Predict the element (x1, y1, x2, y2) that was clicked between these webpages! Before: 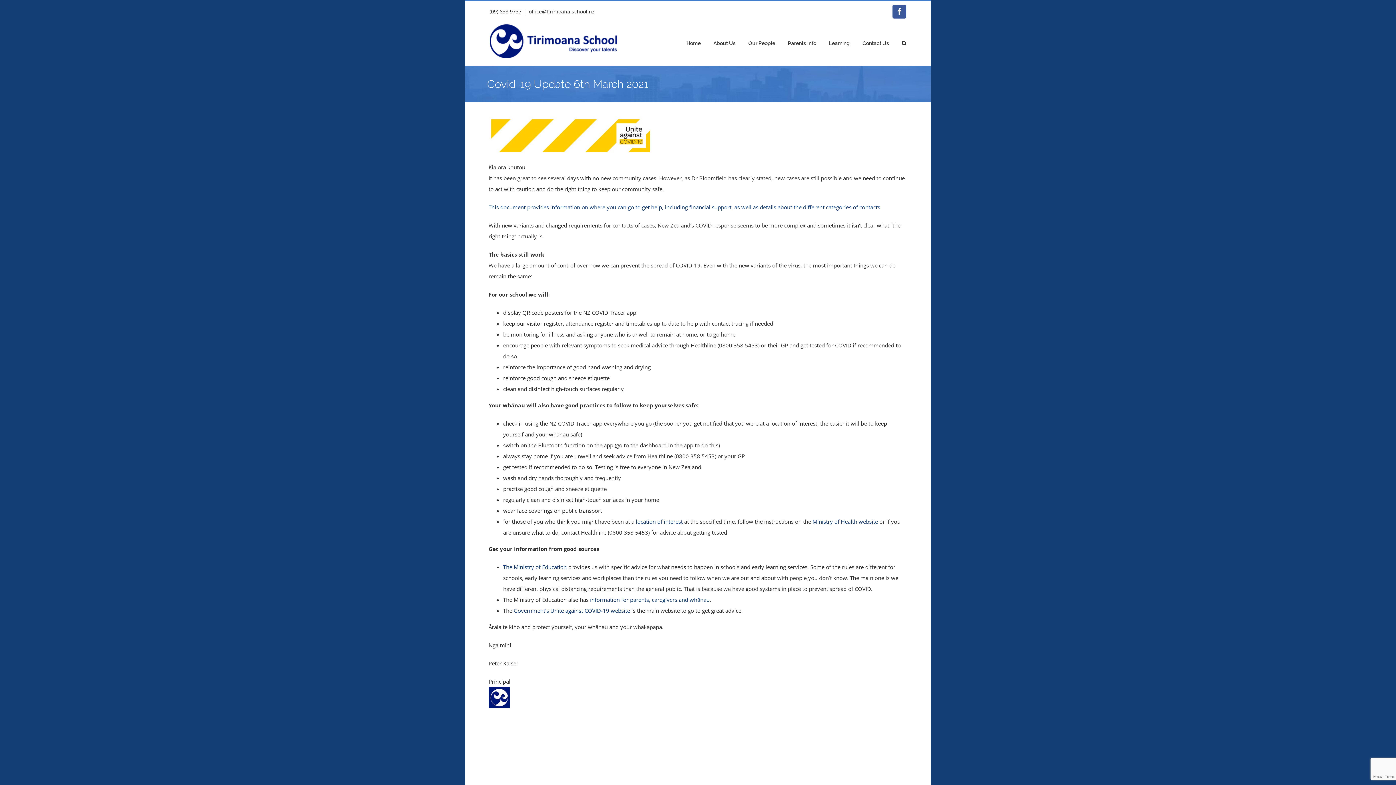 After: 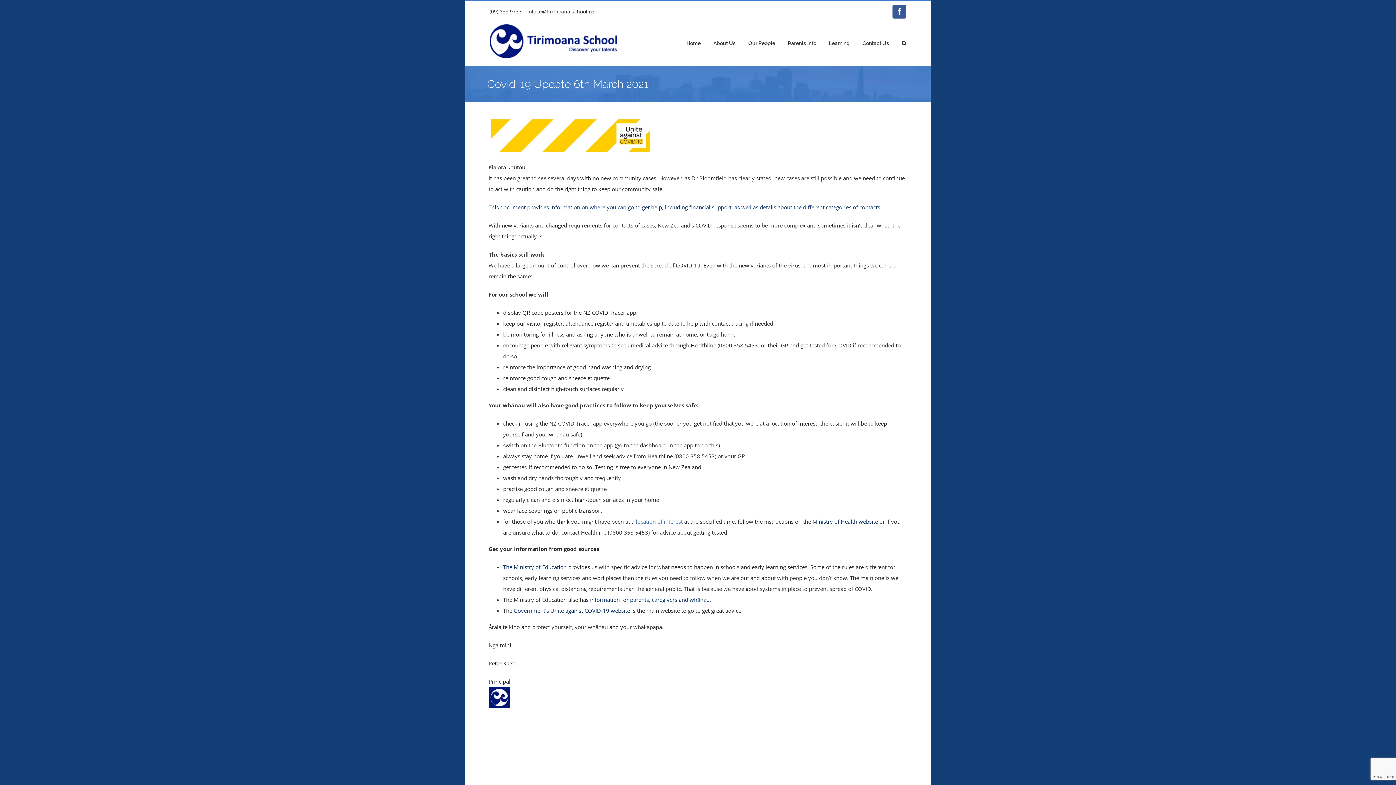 Action: bbox: (636, 518, 682, 525) label: location of interest